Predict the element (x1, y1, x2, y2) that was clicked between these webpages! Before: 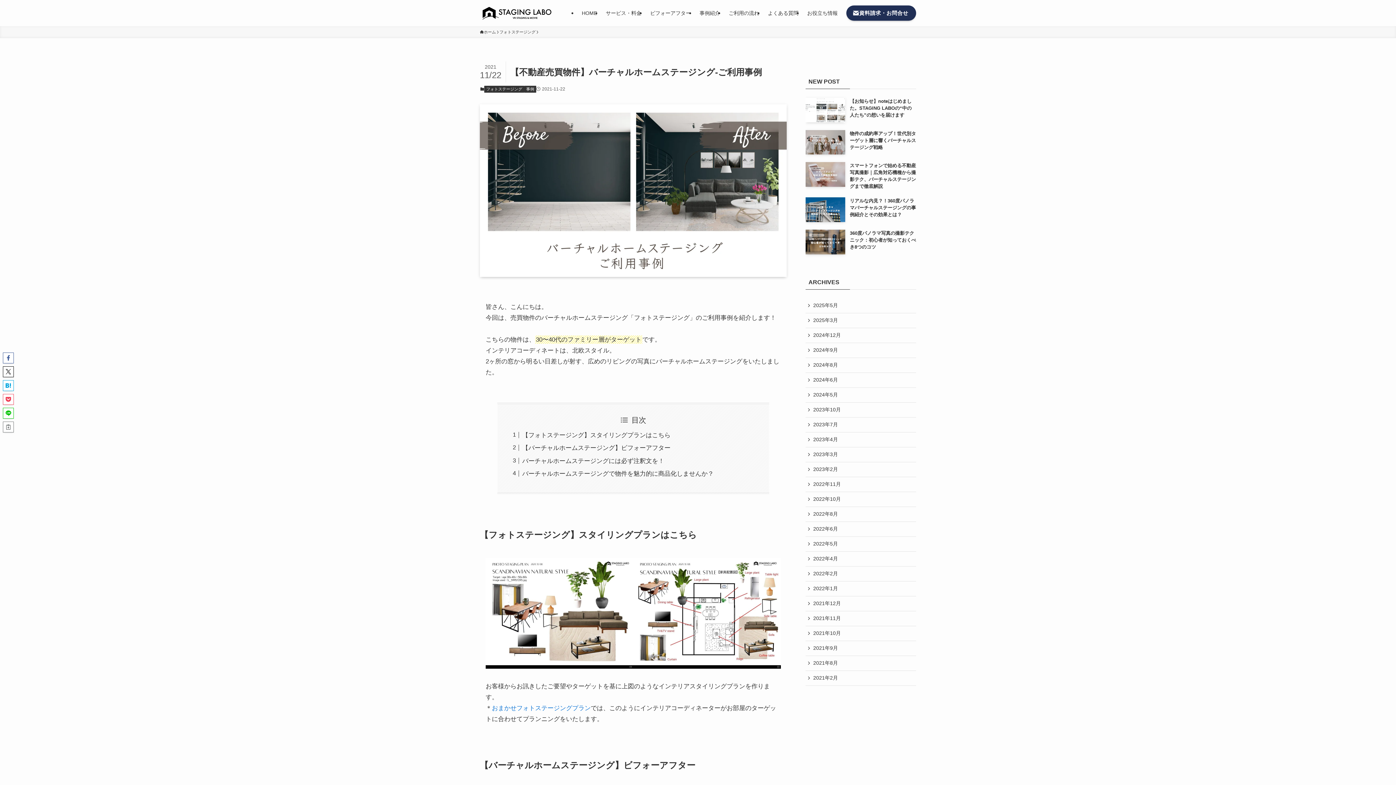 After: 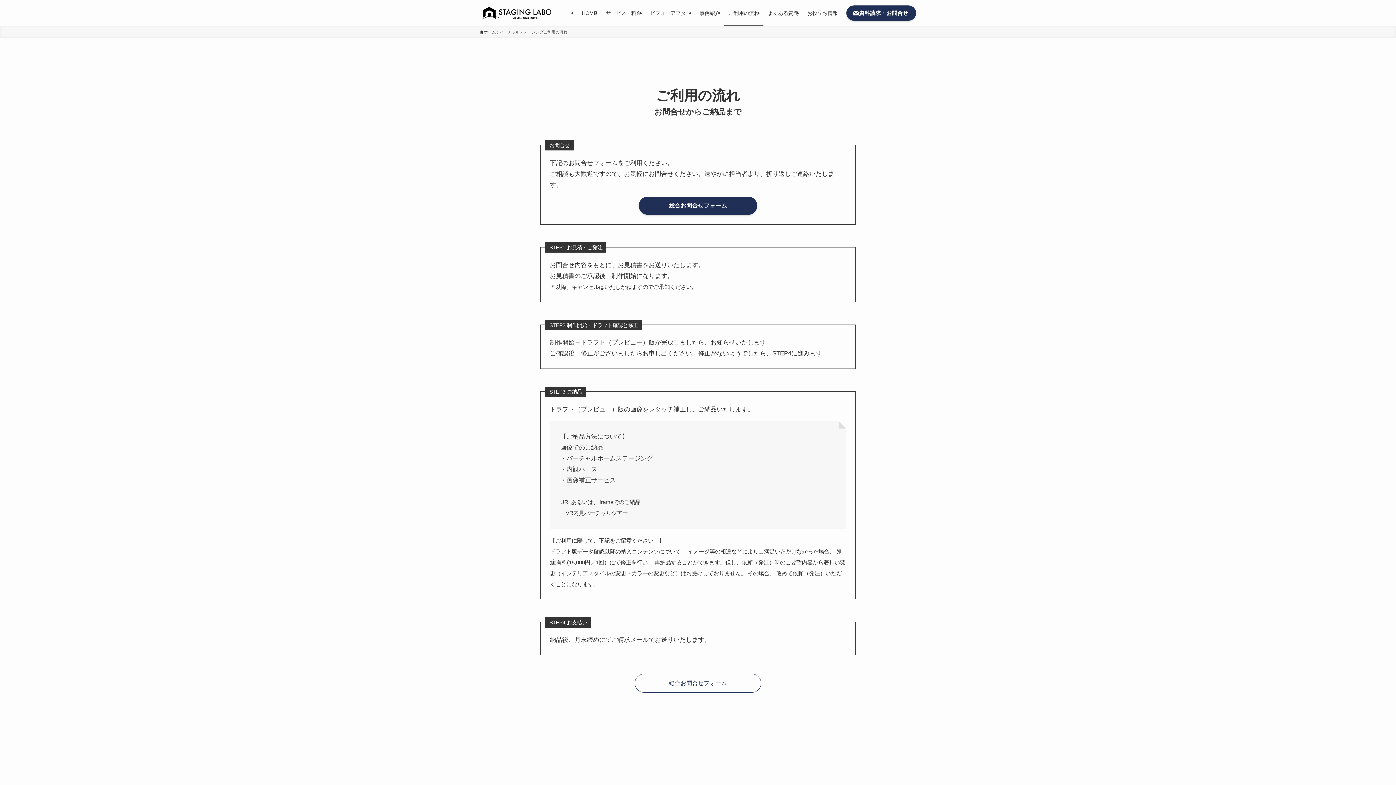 Action: bbox: (724, 0, 763, 26) label: ご利用の流れ